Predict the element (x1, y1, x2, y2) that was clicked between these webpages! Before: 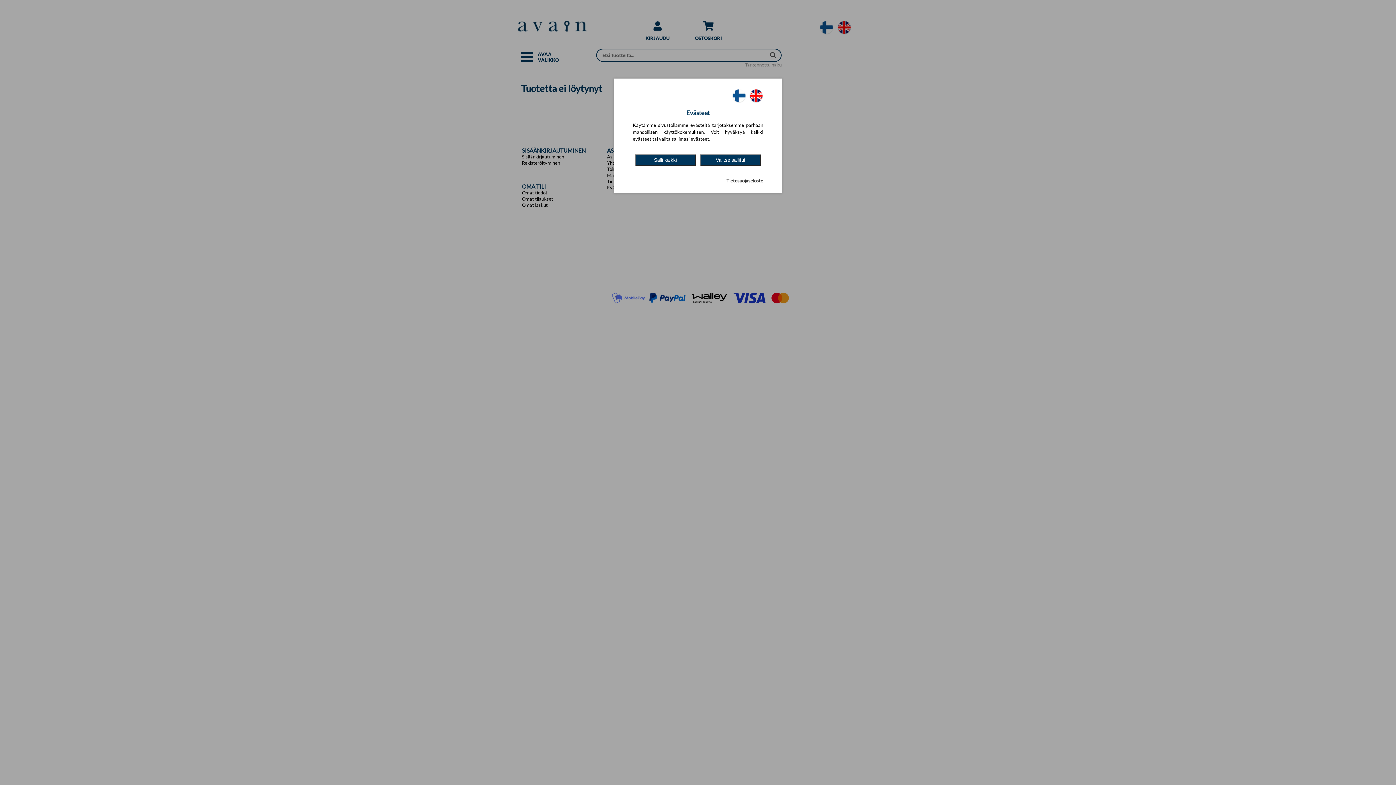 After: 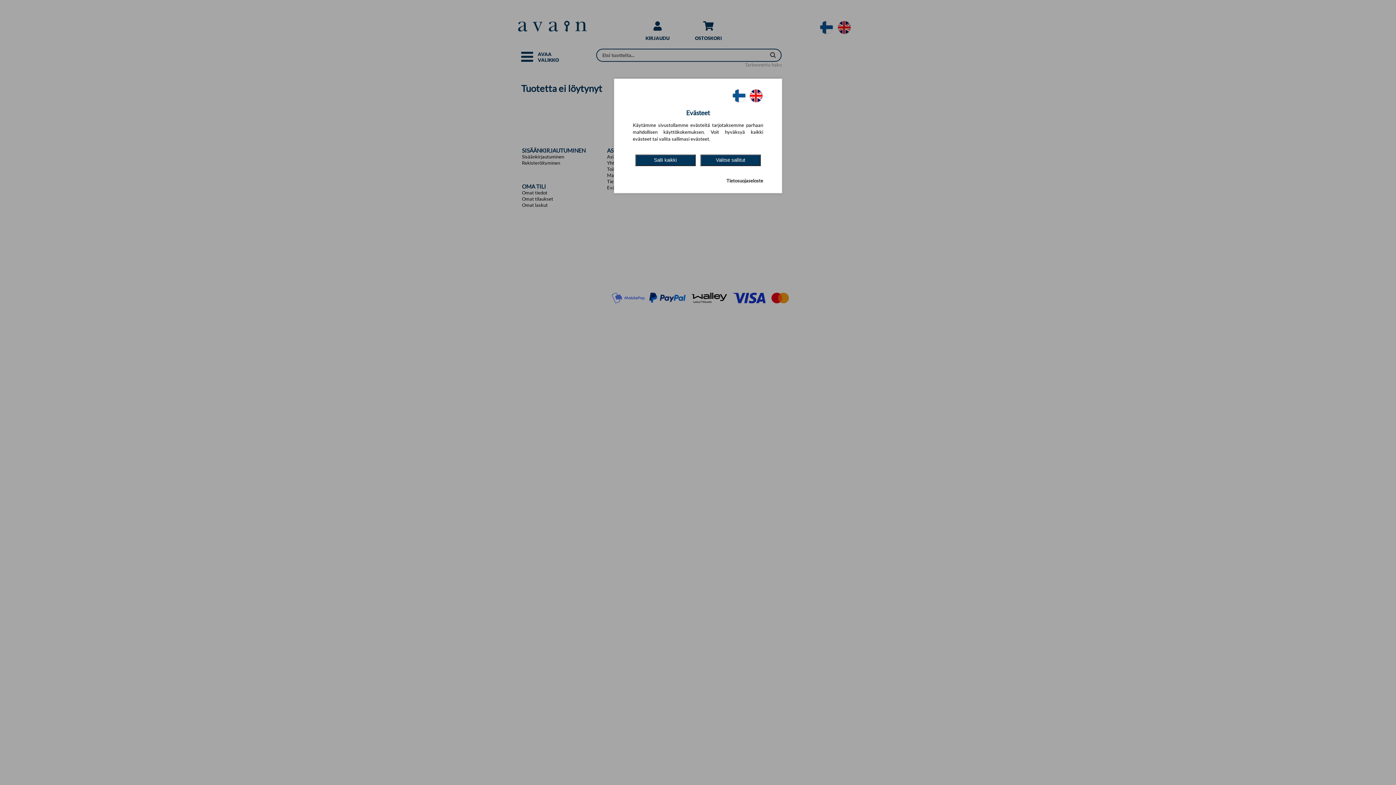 Action: bbox: (731, 98, 746, 103)